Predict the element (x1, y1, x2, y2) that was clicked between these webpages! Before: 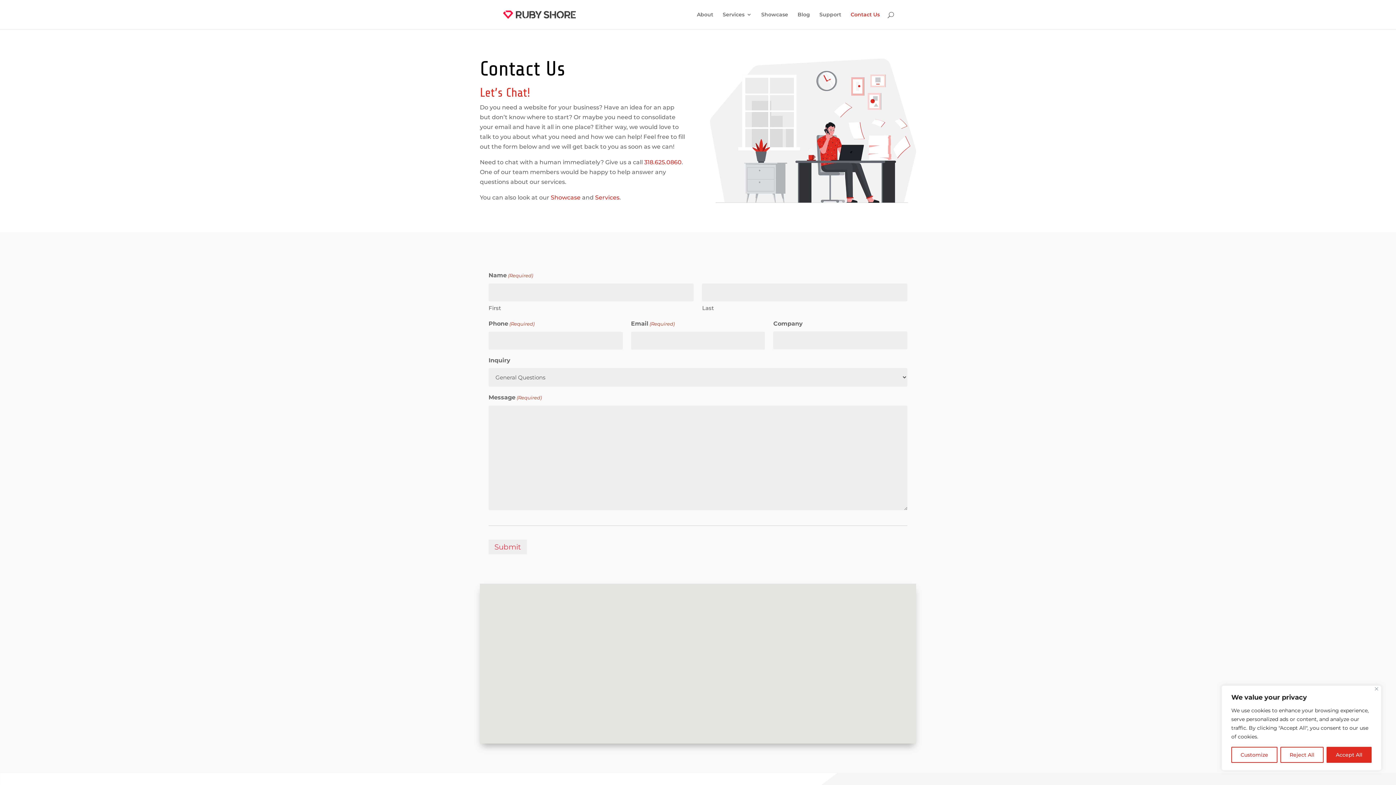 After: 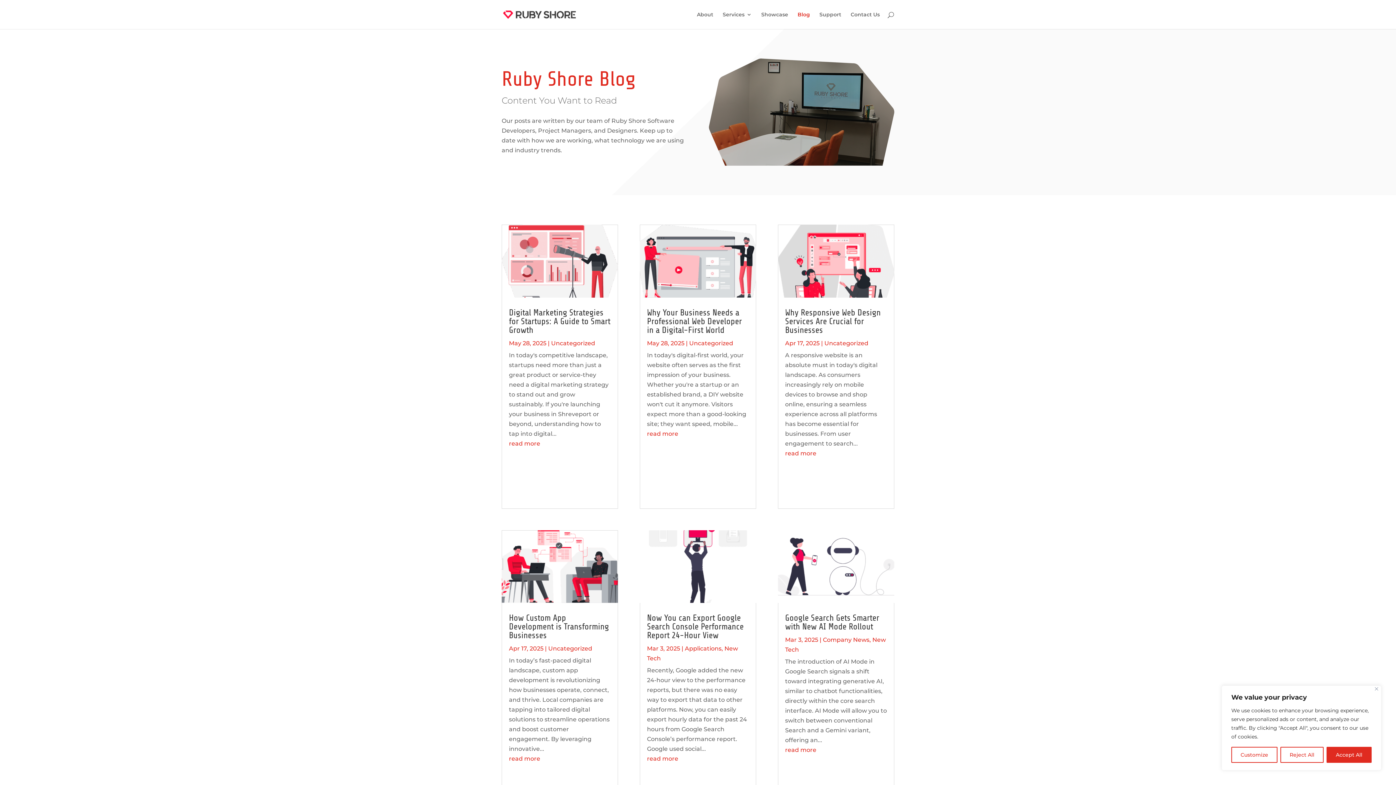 Action: bbox: (797, 12, 810, 29) label: Blog